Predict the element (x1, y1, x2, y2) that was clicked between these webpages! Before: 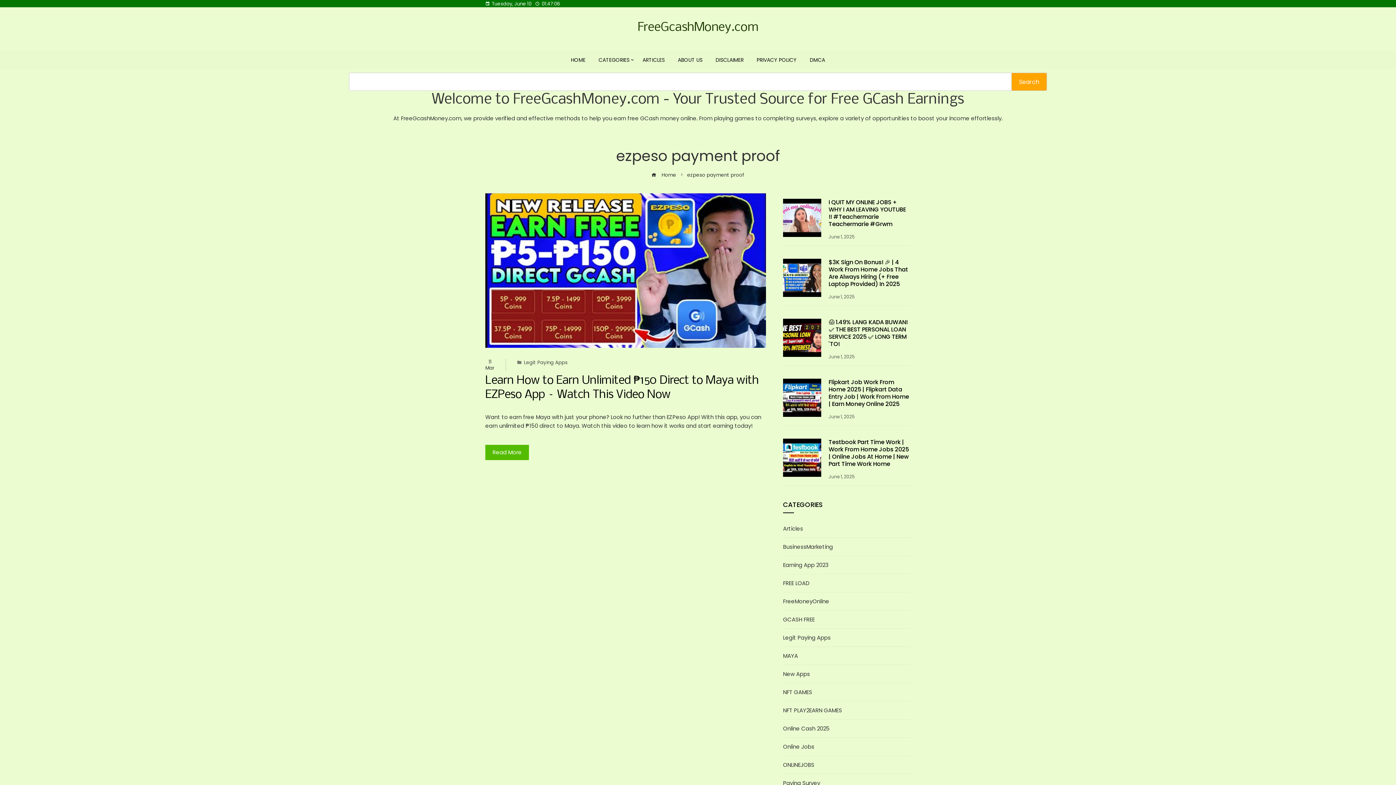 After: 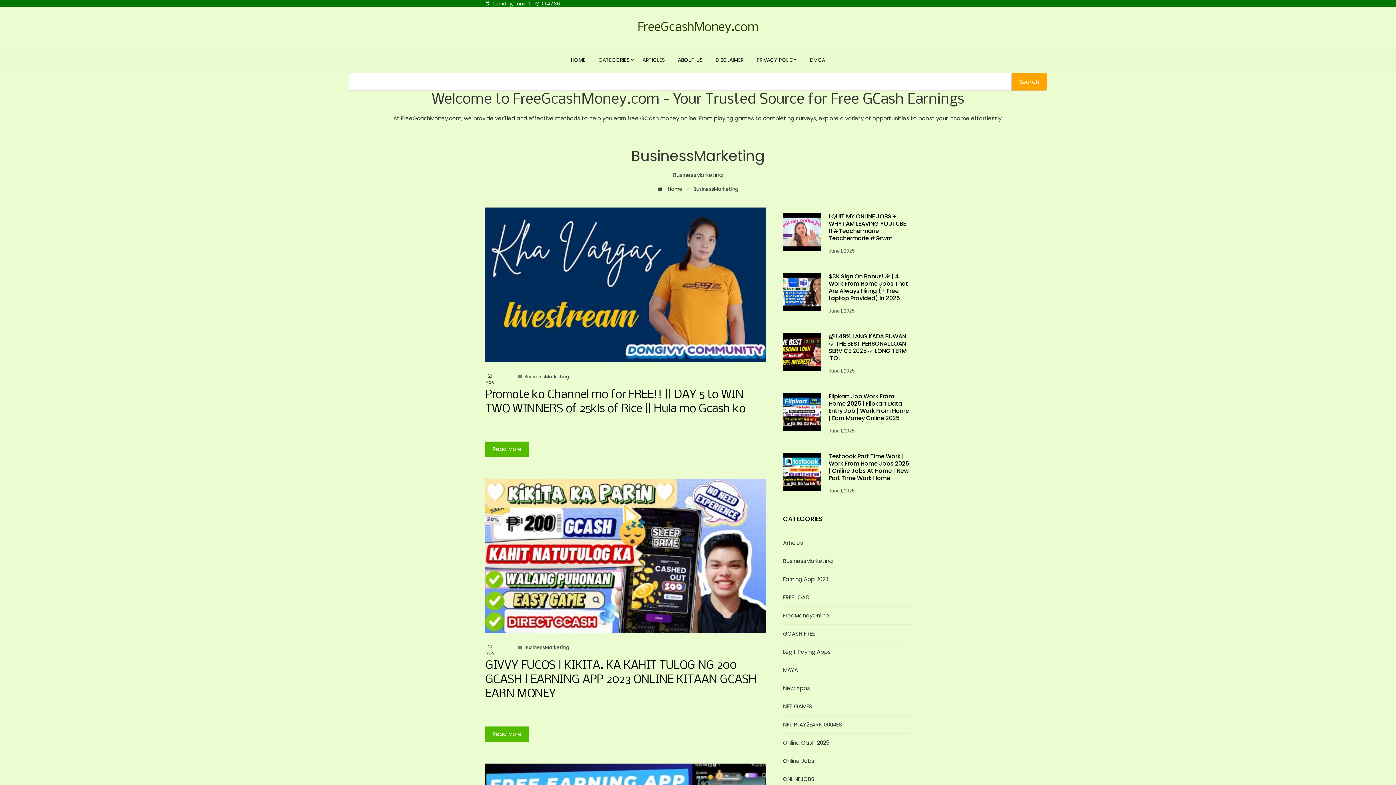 Action: label: BusinessMarketing bbox: (783, 543, 833, 550)